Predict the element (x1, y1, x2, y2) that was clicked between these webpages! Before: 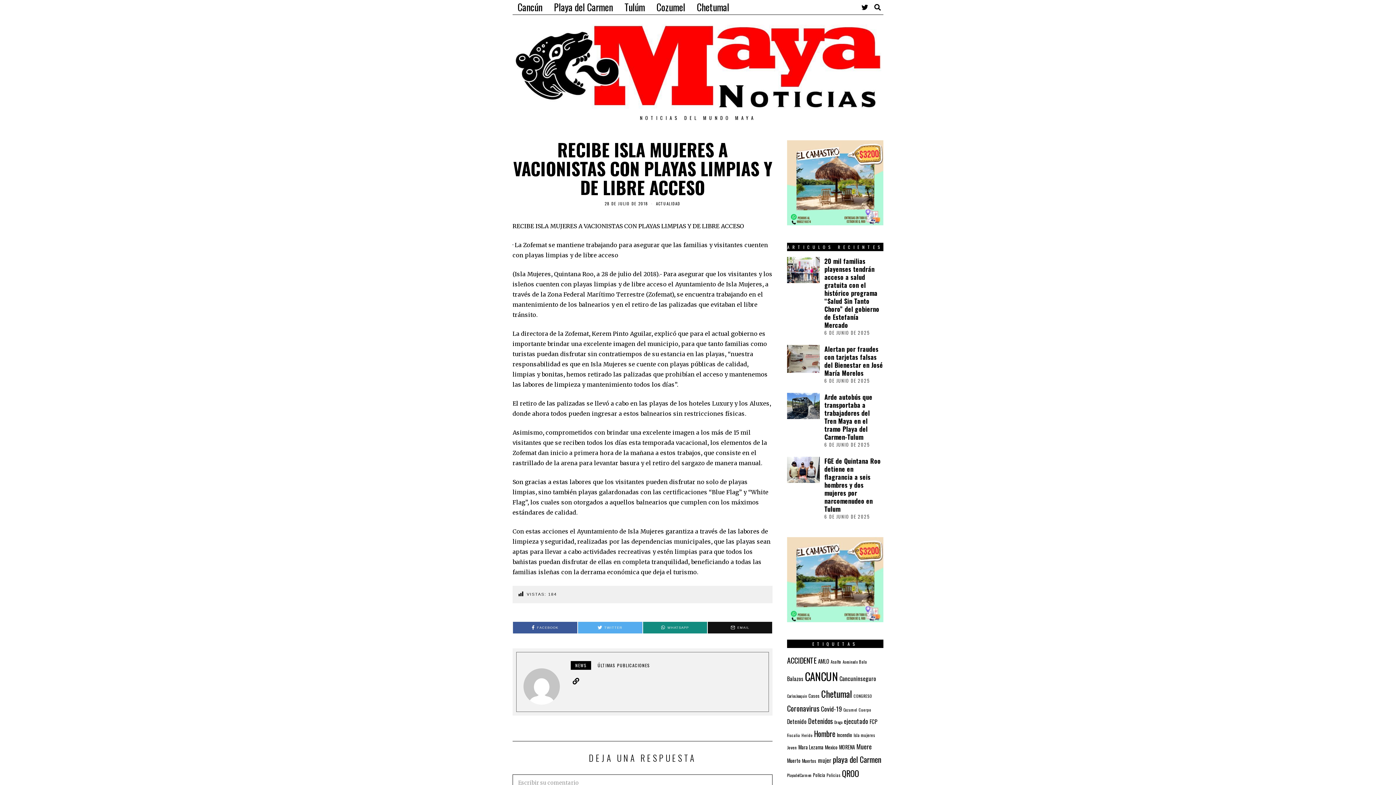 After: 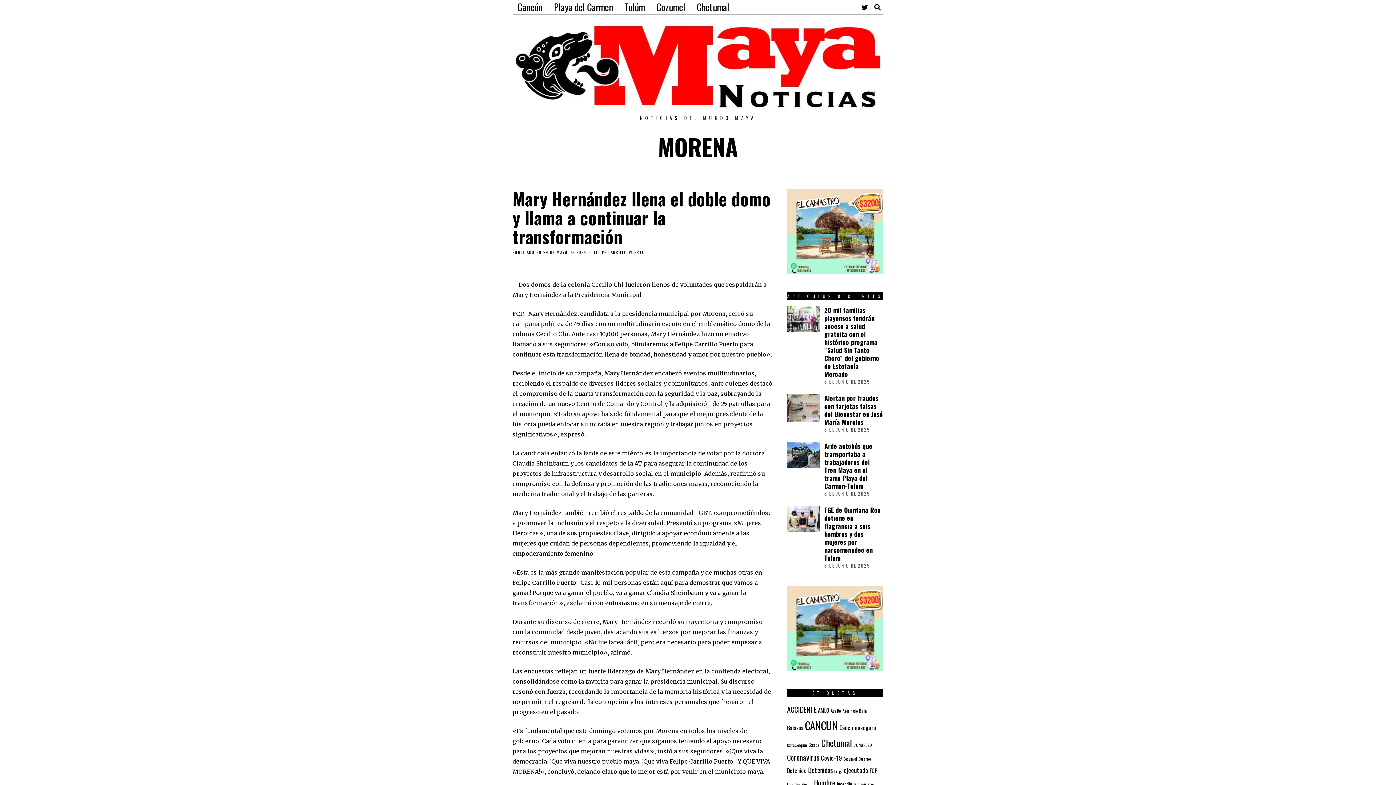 Action: label: MORENA (94 elementos) bbox: (839, 743, 855, 751)